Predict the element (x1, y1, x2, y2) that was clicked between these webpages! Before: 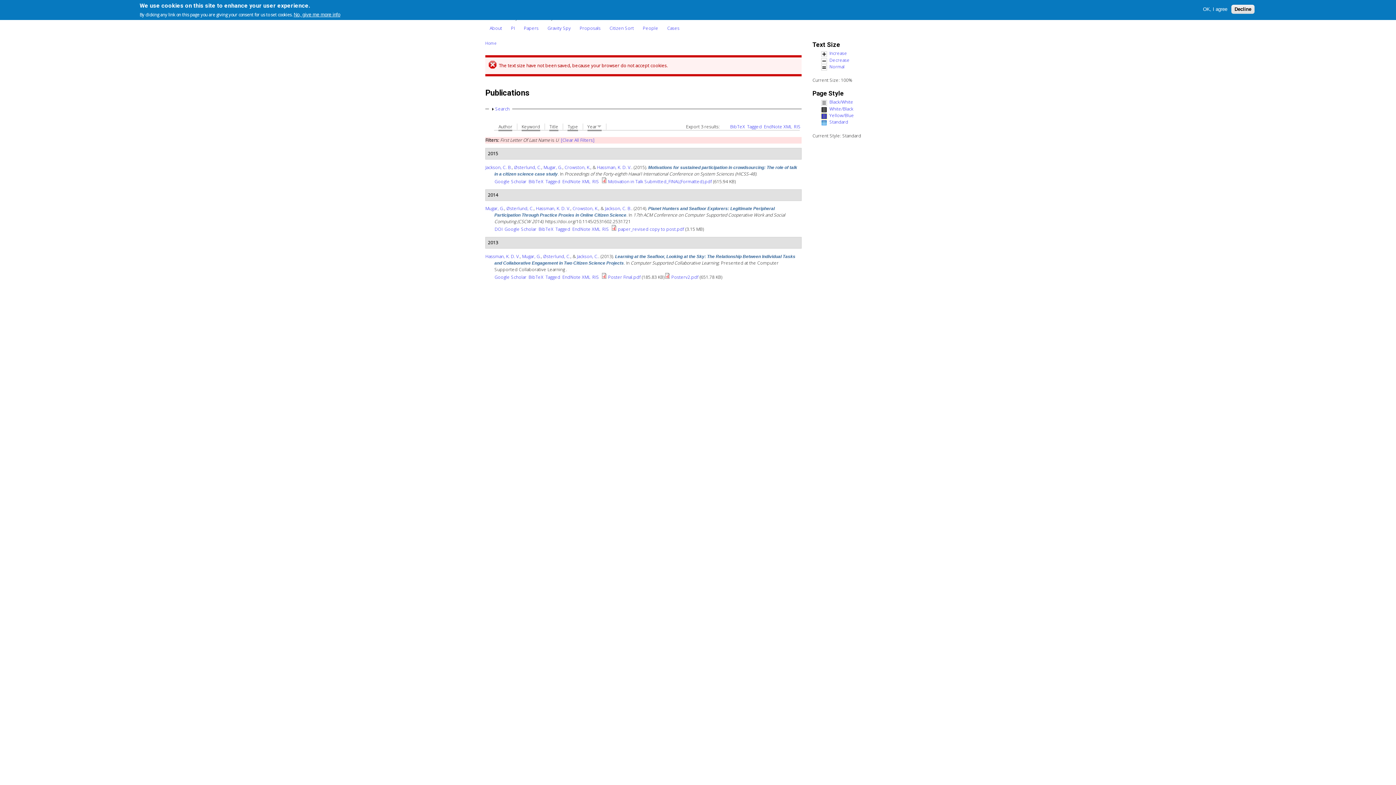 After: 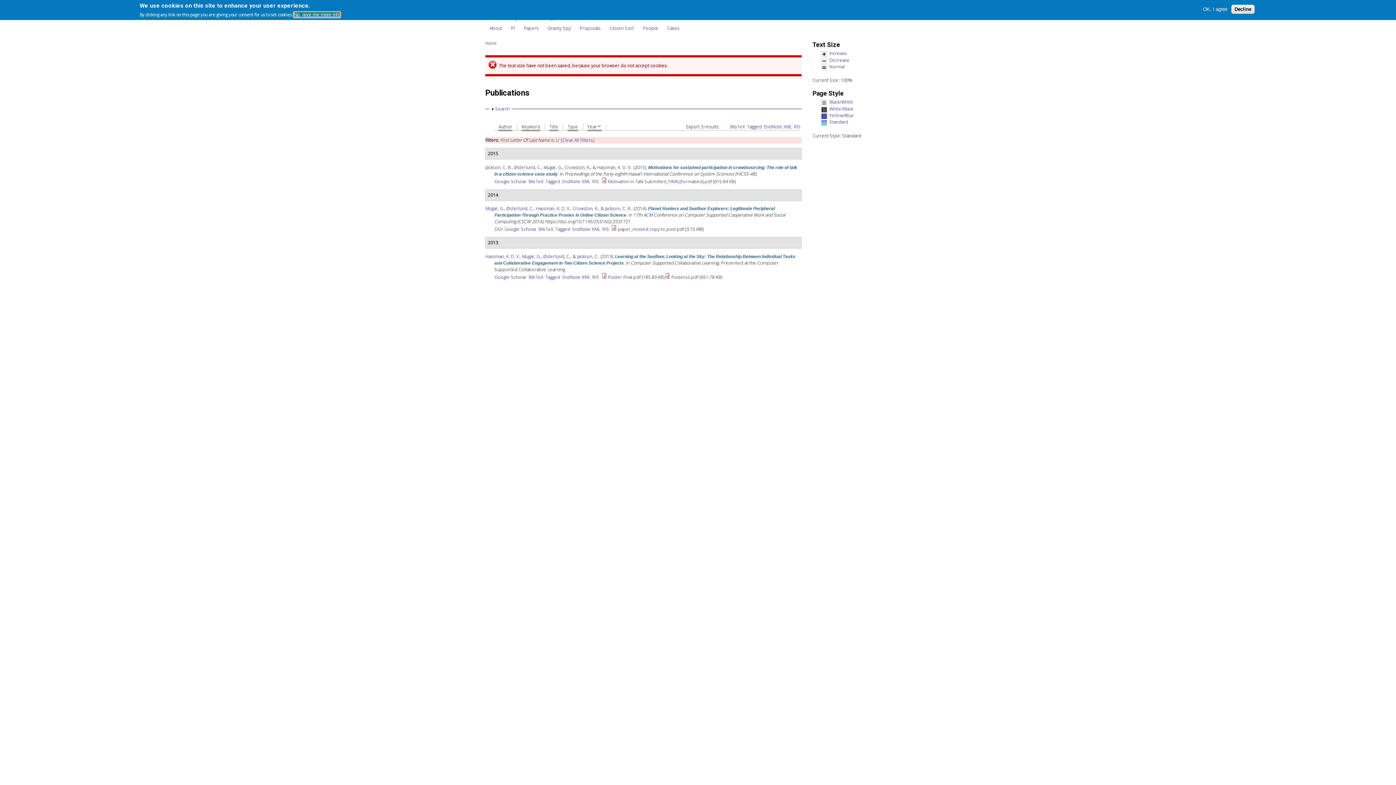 Action: label: No, give me more info bbox: (293, 12, 340, 17)